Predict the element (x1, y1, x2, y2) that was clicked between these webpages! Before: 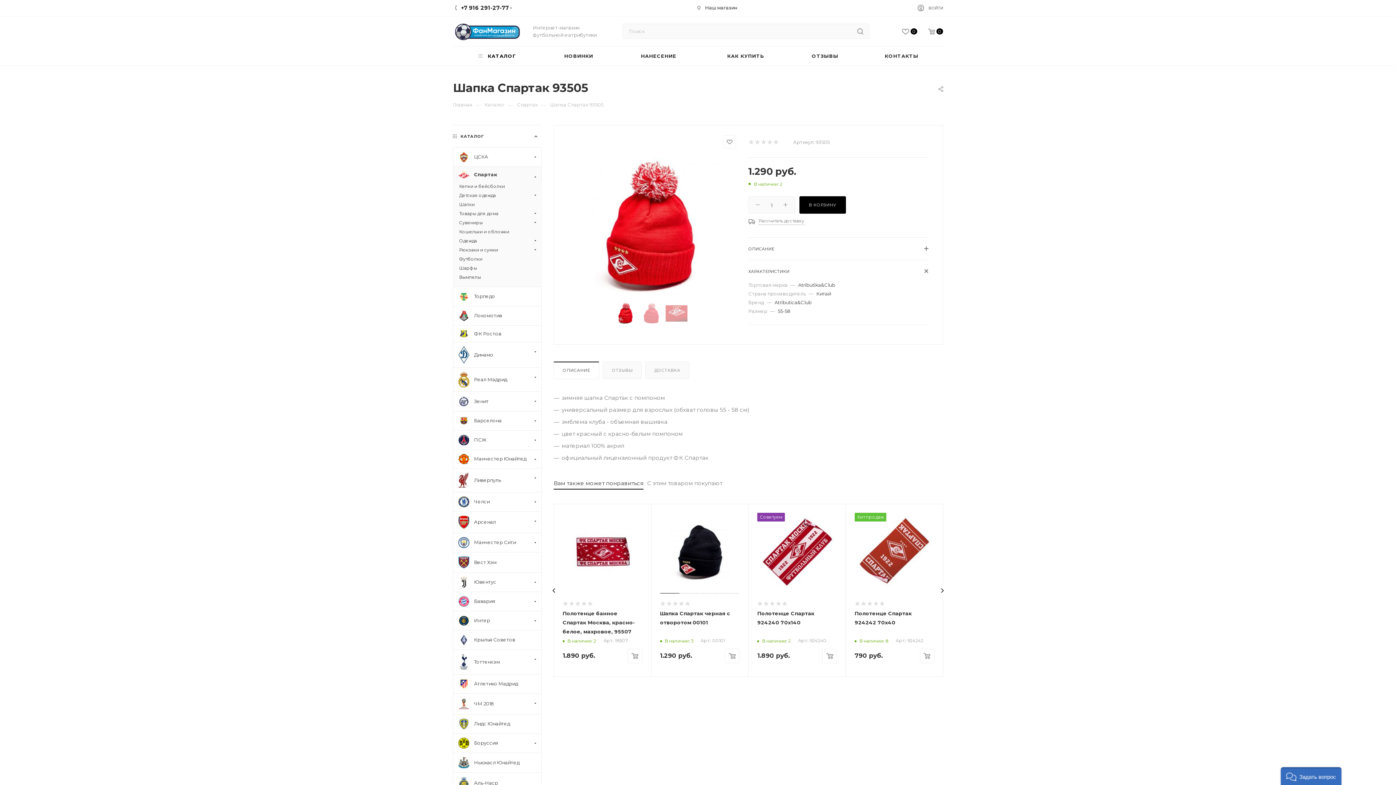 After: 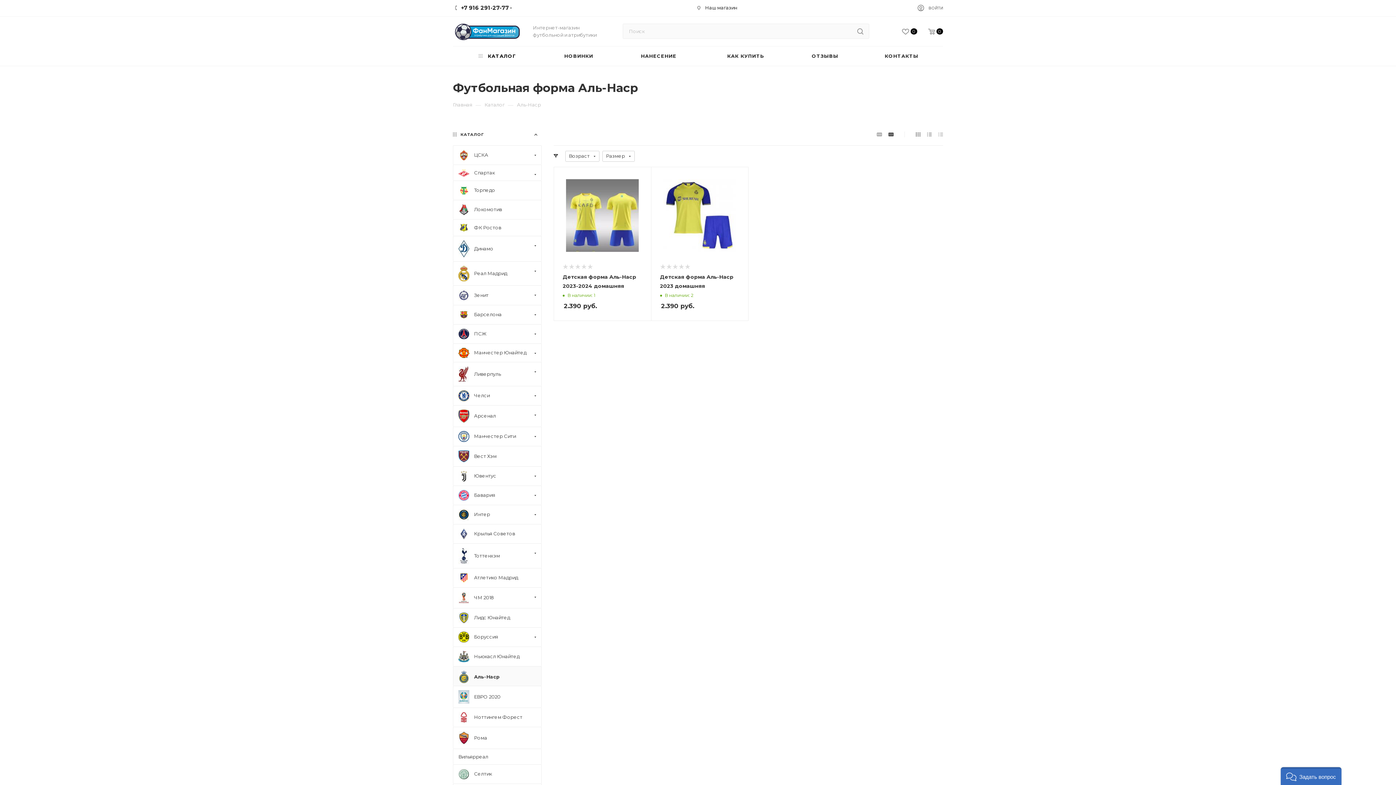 Action: label: 	Аль-Наср bbox: (453, 772, 541, 793)